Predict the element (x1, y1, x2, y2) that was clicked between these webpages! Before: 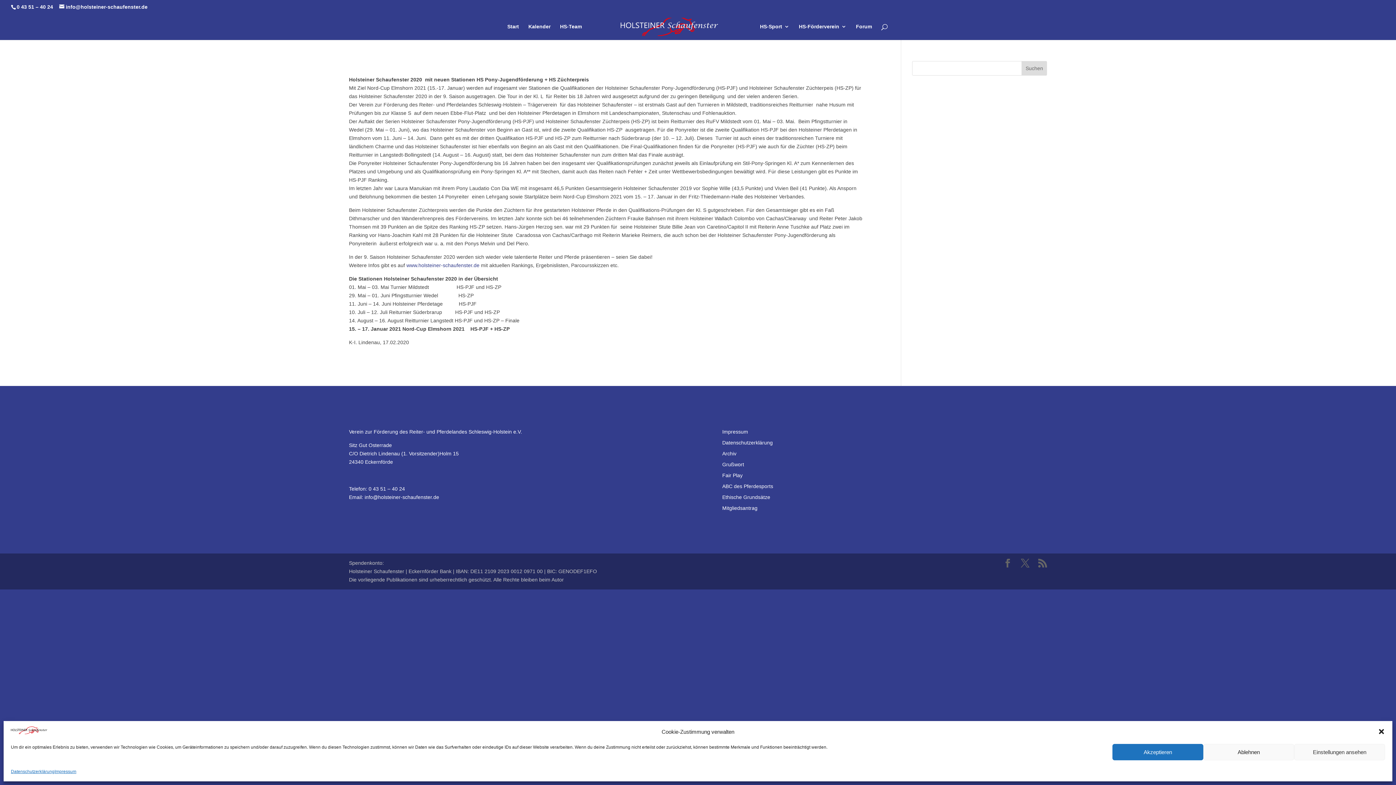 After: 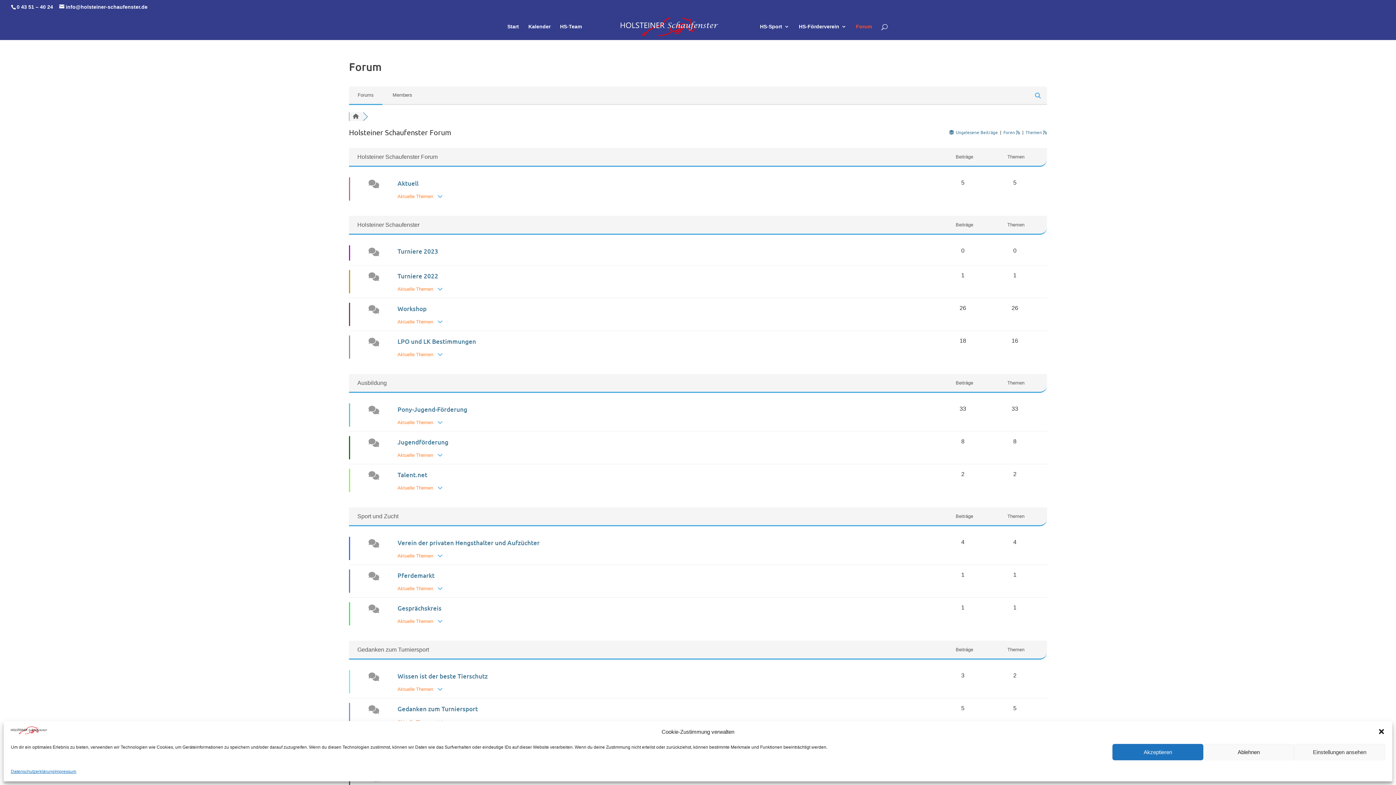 Action: bbox: (856, 24, 872, 40) label: Forum